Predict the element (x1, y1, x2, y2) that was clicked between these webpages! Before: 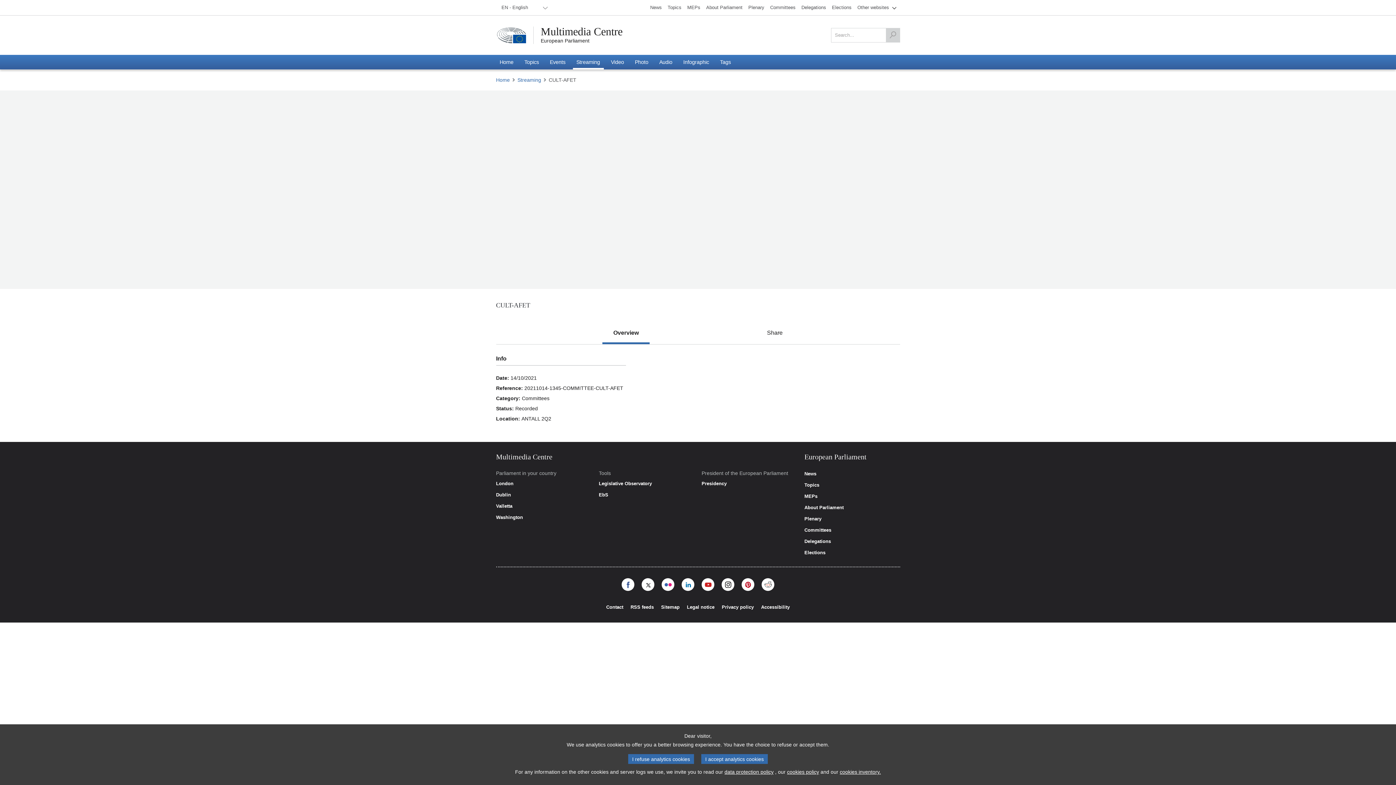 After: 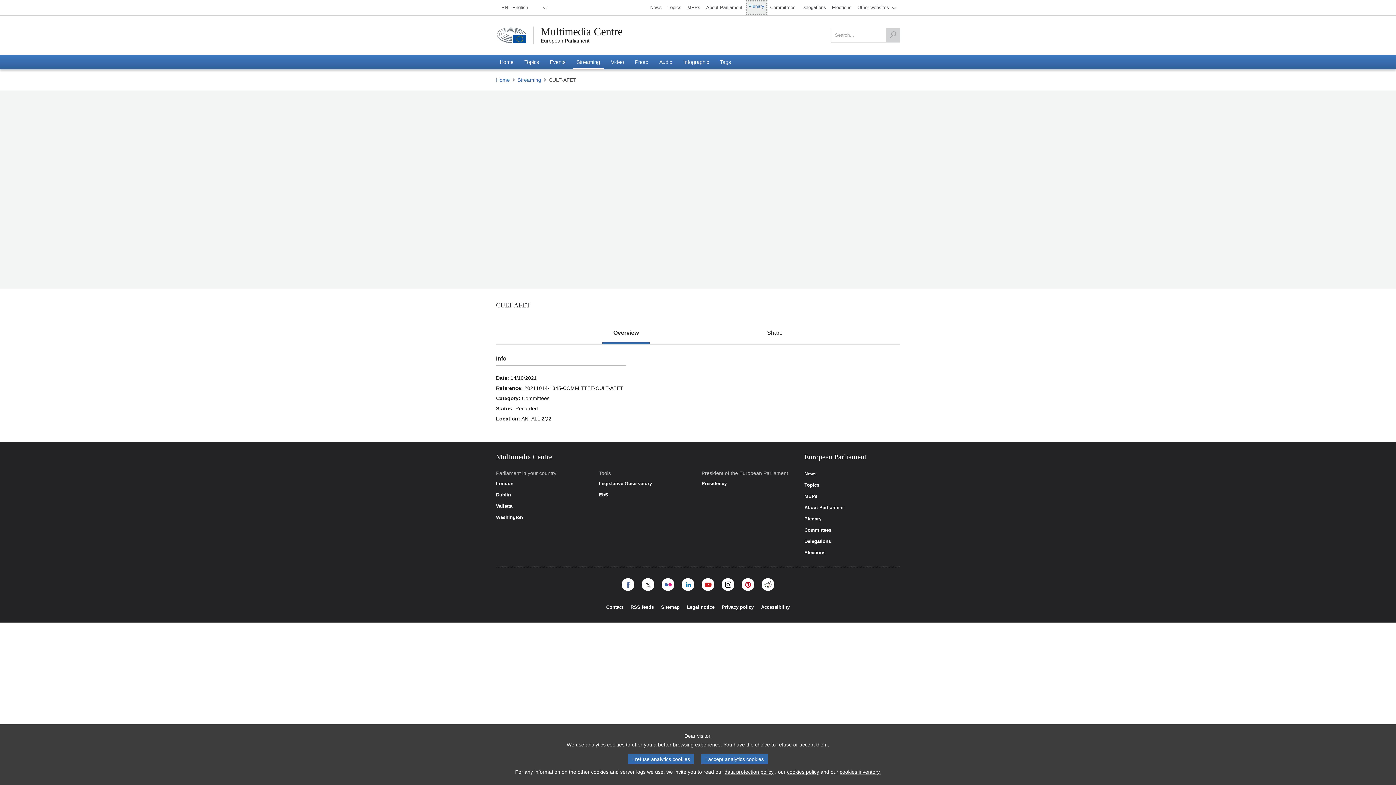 Action: label: Plenary bbox: (745, 0, 767, 14)